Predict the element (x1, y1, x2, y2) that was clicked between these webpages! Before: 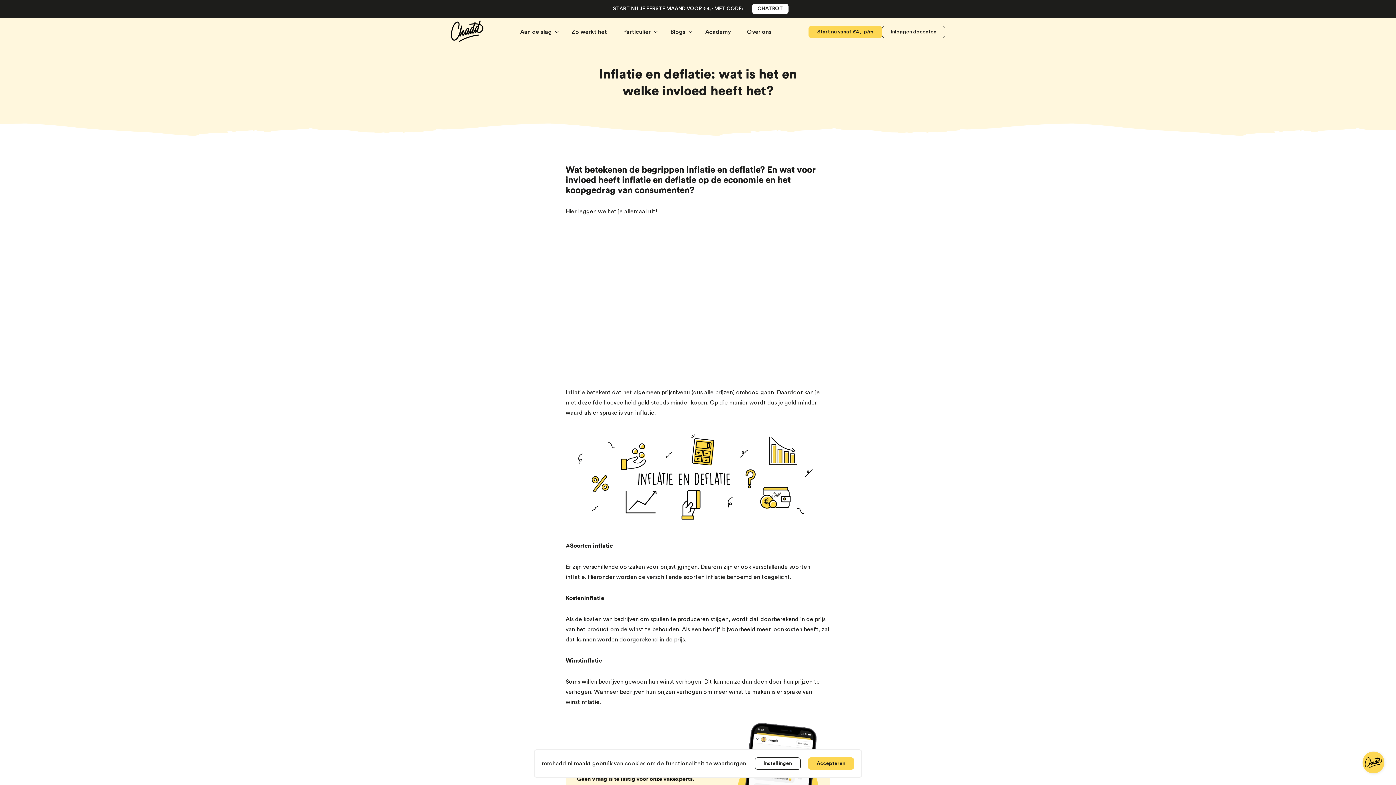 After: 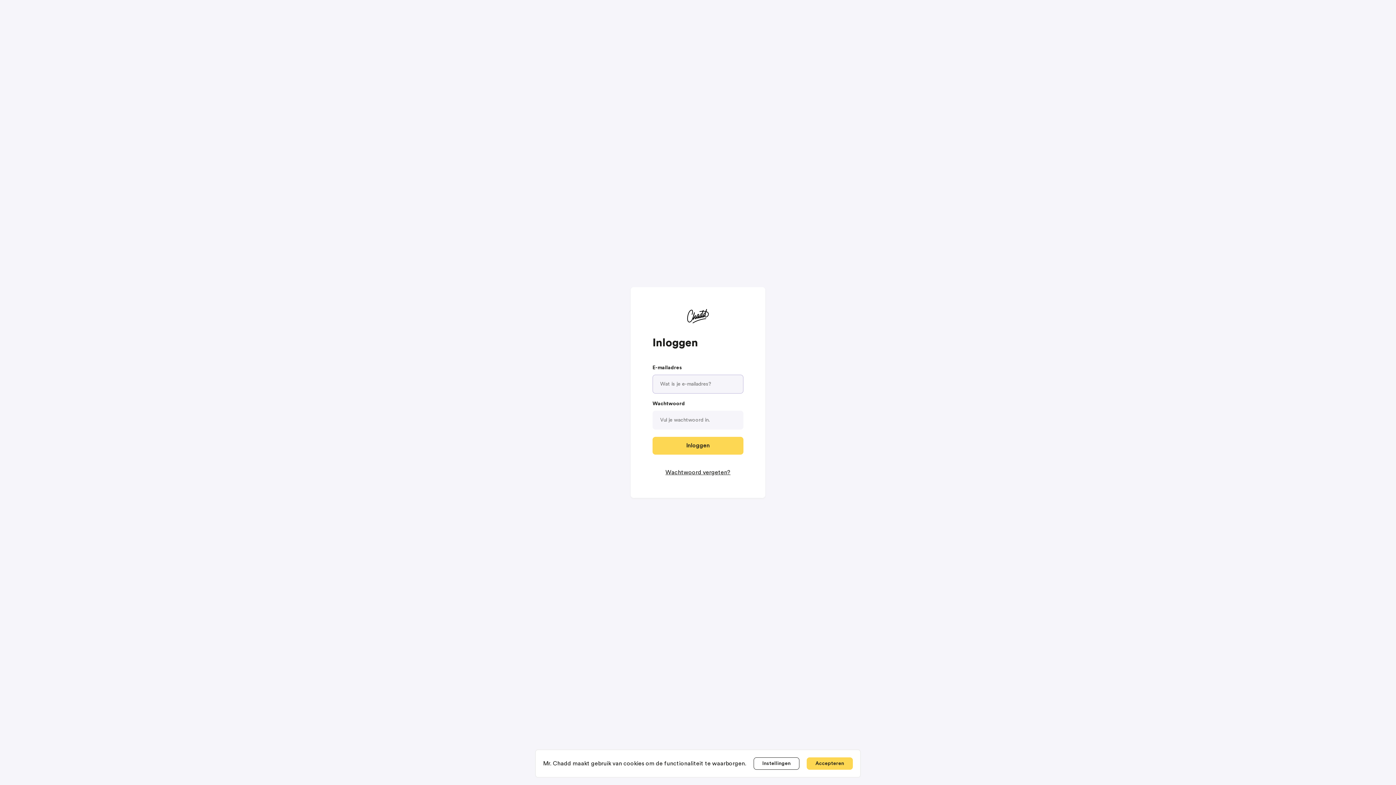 Action: bbox: (882, 25, 945, 38) label: Inloggen docenten